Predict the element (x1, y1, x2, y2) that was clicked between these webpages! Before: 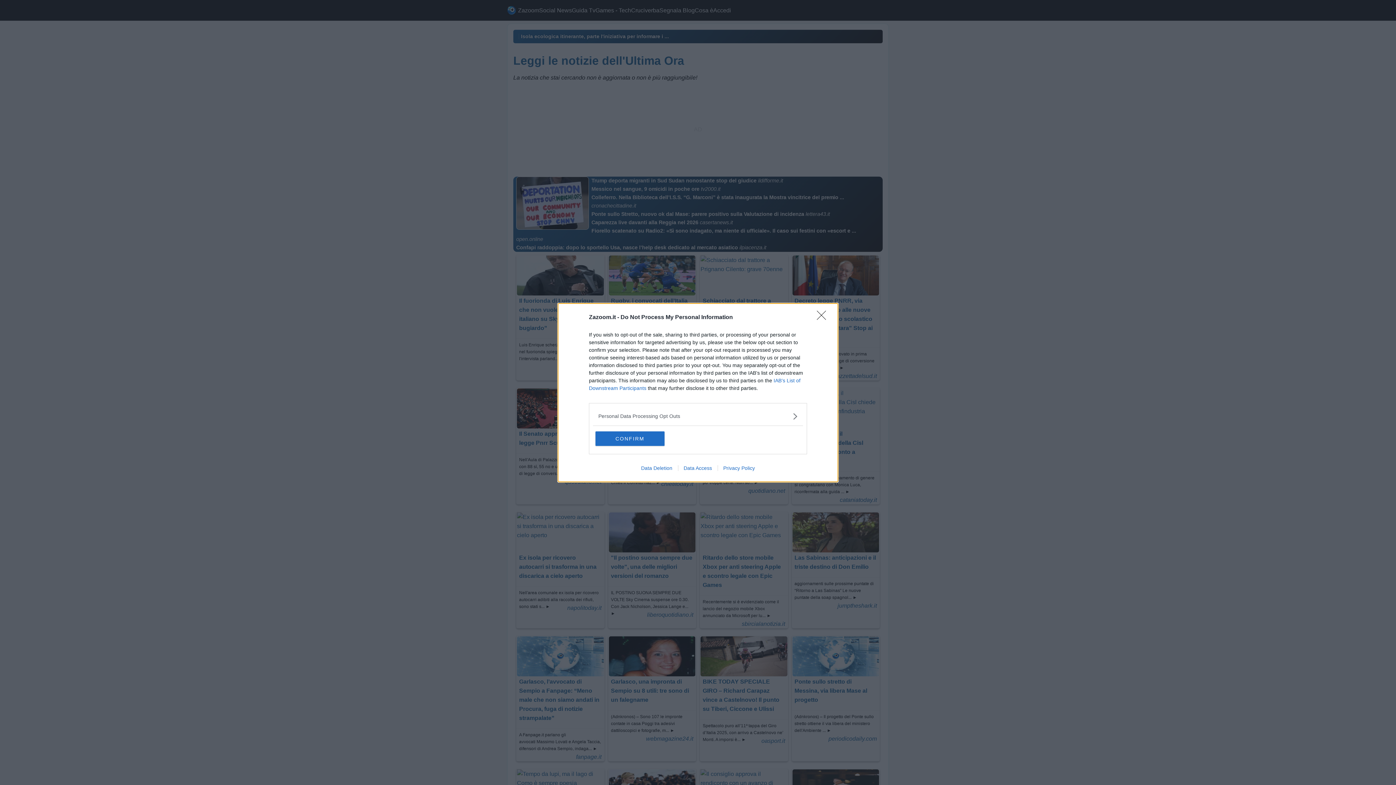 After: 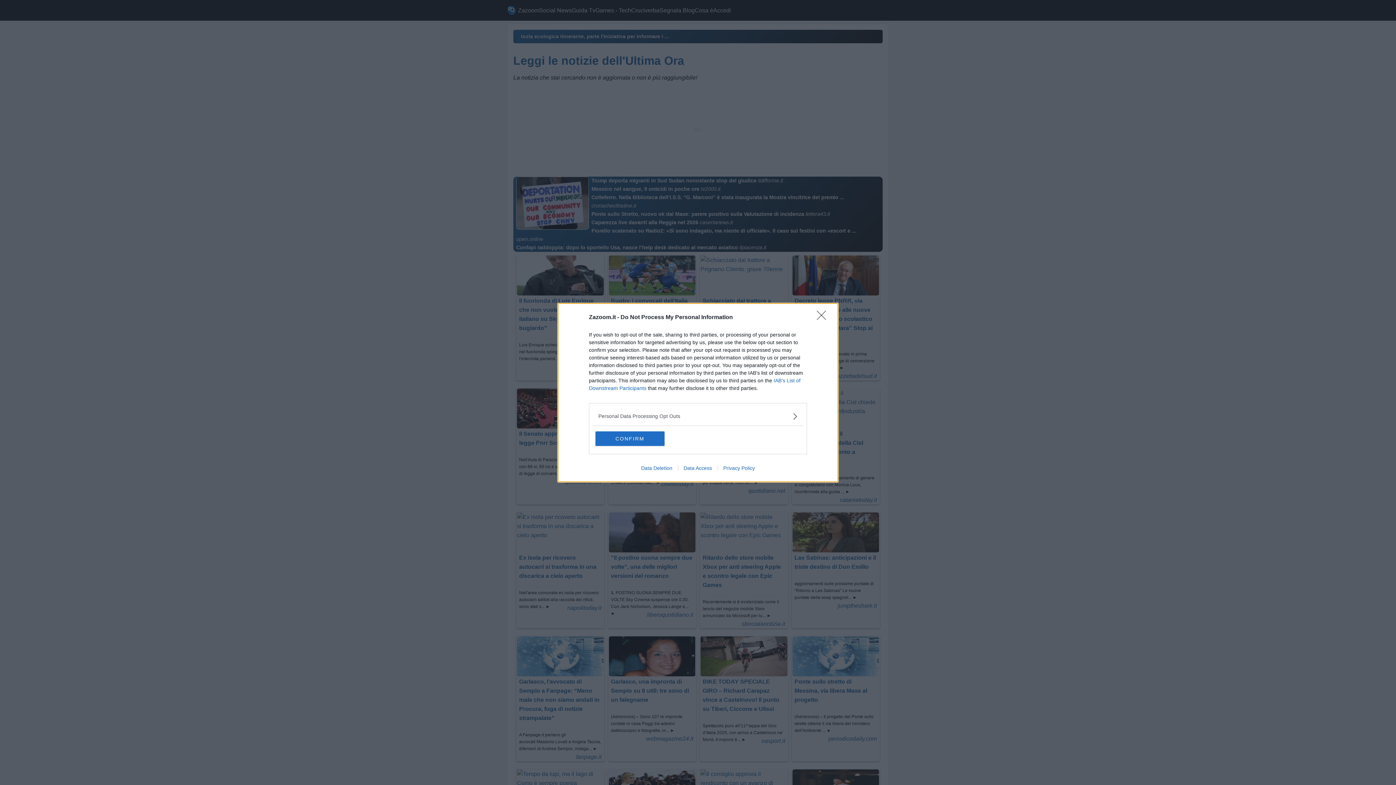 Action: bbox: (717, 465, 760, 471) label: Privacy Policy